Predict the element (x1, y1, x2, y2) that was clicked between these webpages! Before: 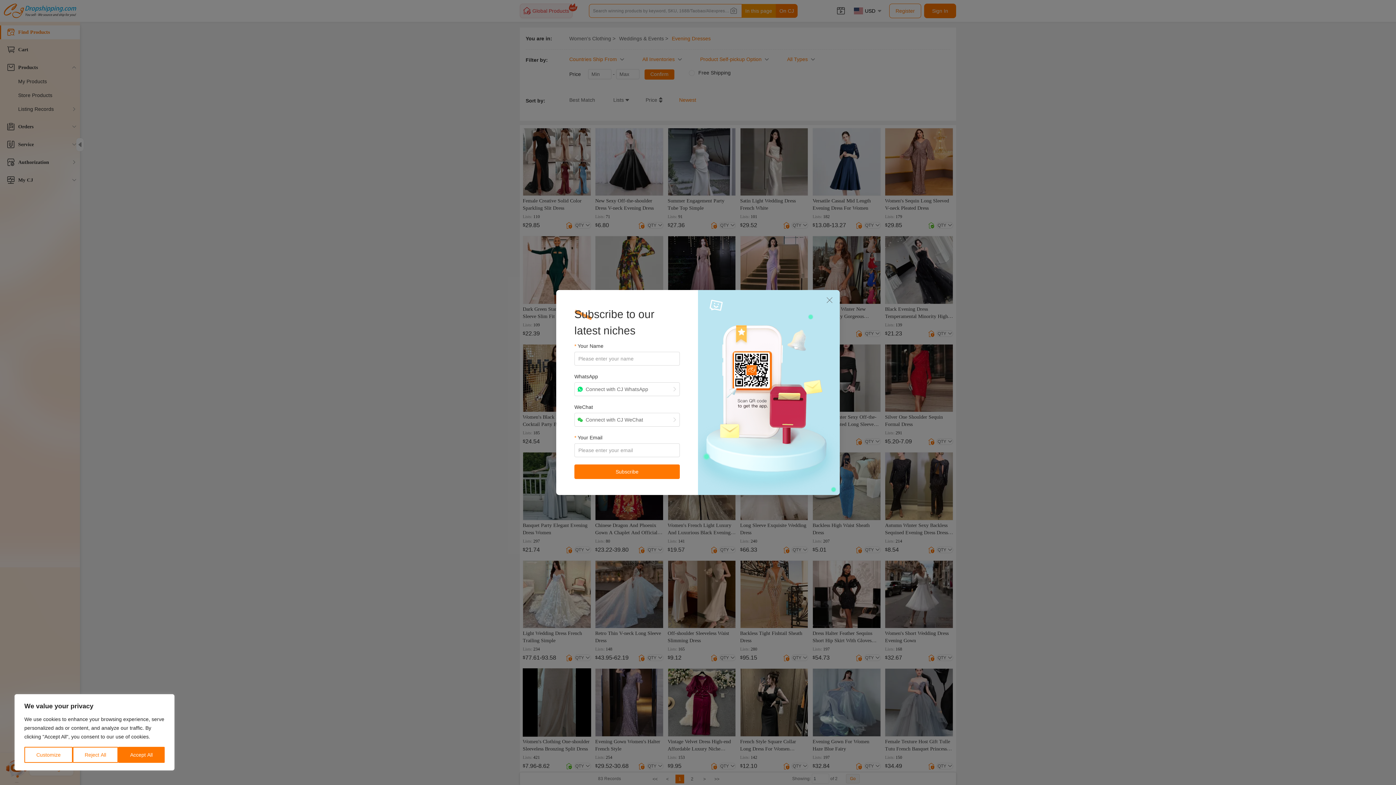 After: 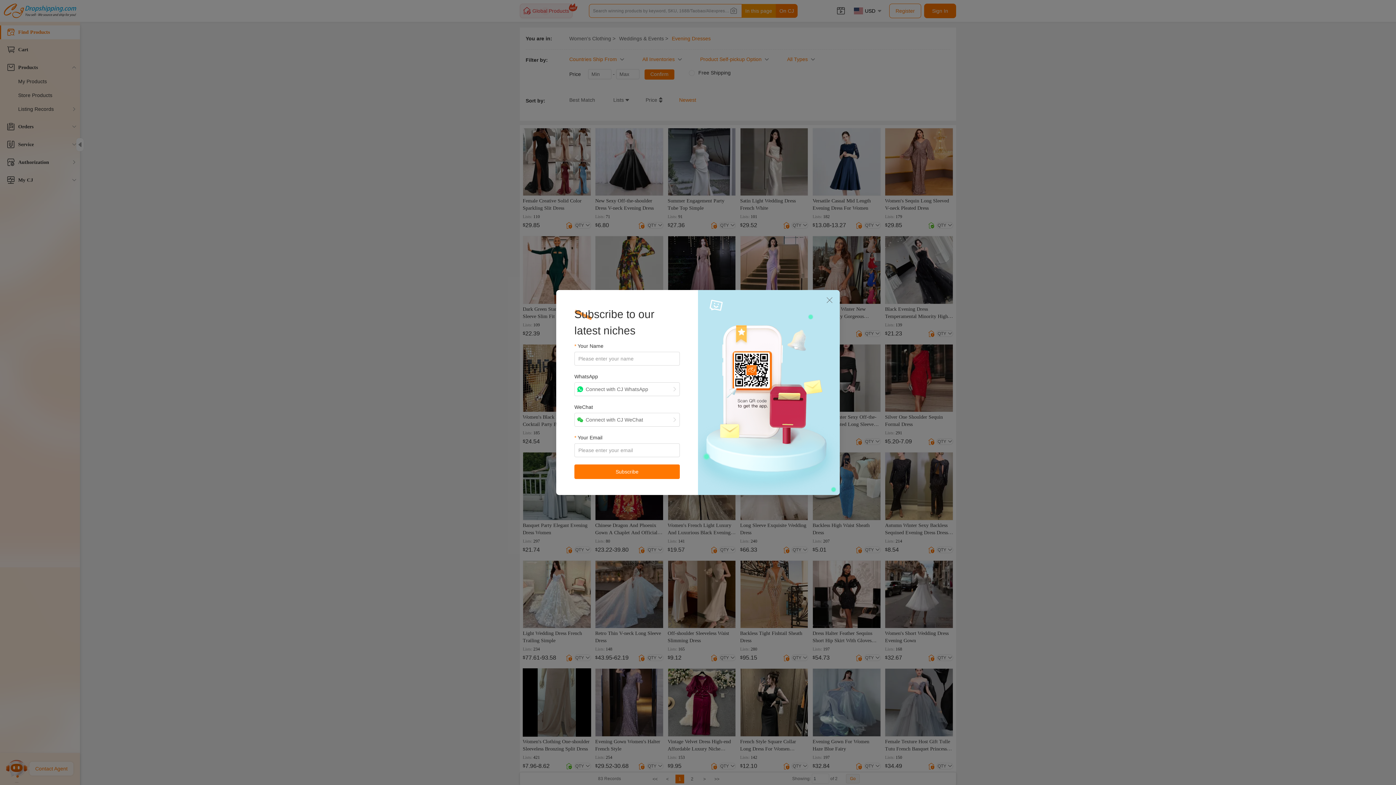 Action: label: Reject All bbox: (72, 747, 118, 763)